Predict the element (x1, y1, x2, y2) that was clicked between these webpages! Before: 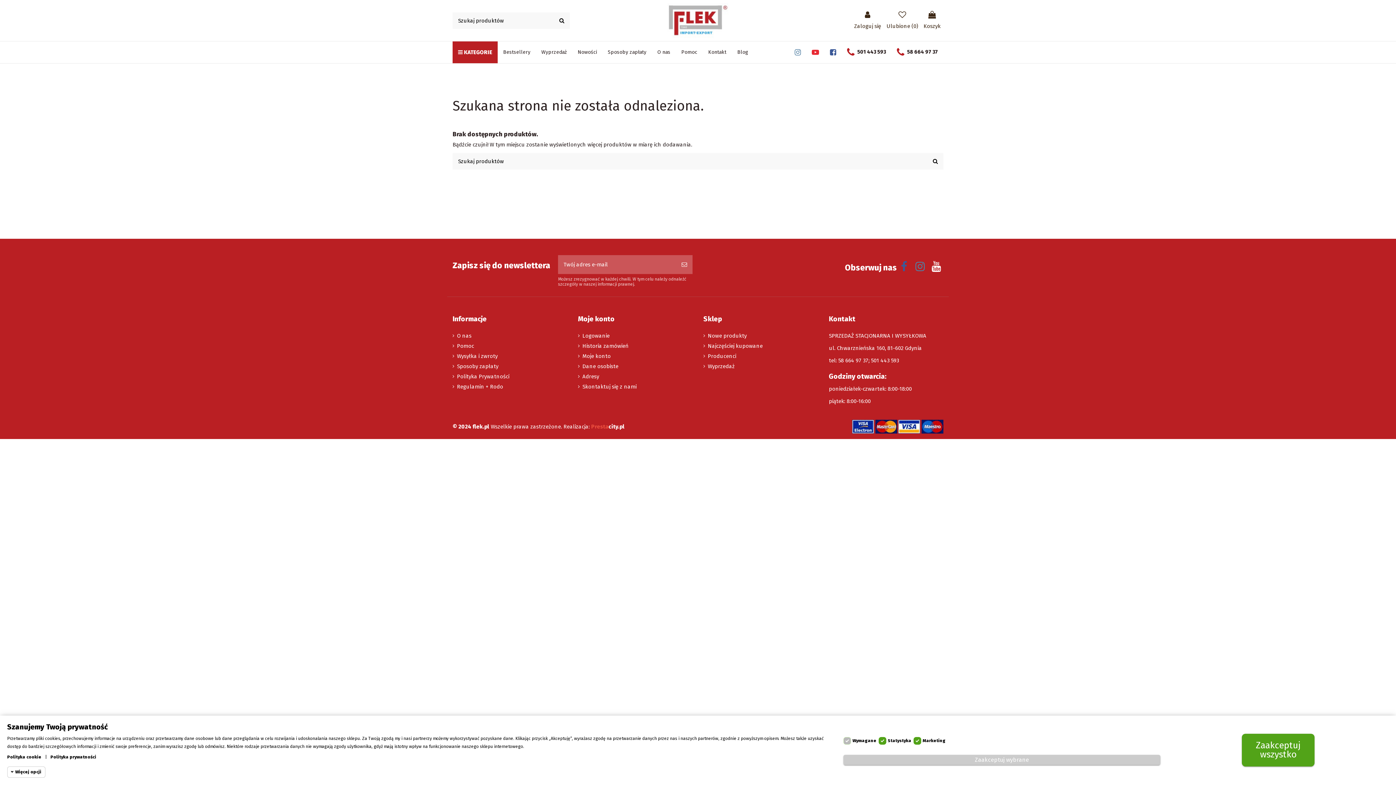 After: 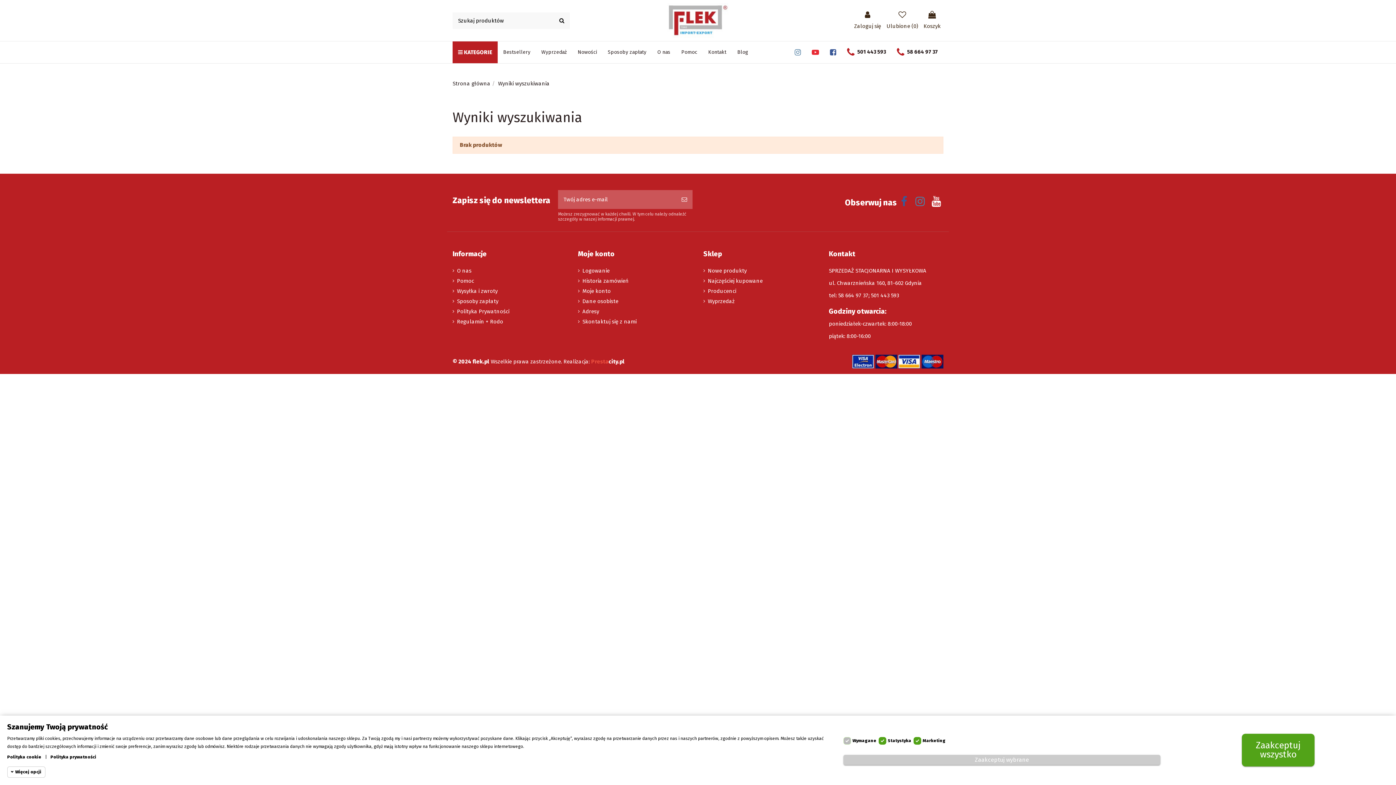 Action: bbox: (554, 12, 570, 28)